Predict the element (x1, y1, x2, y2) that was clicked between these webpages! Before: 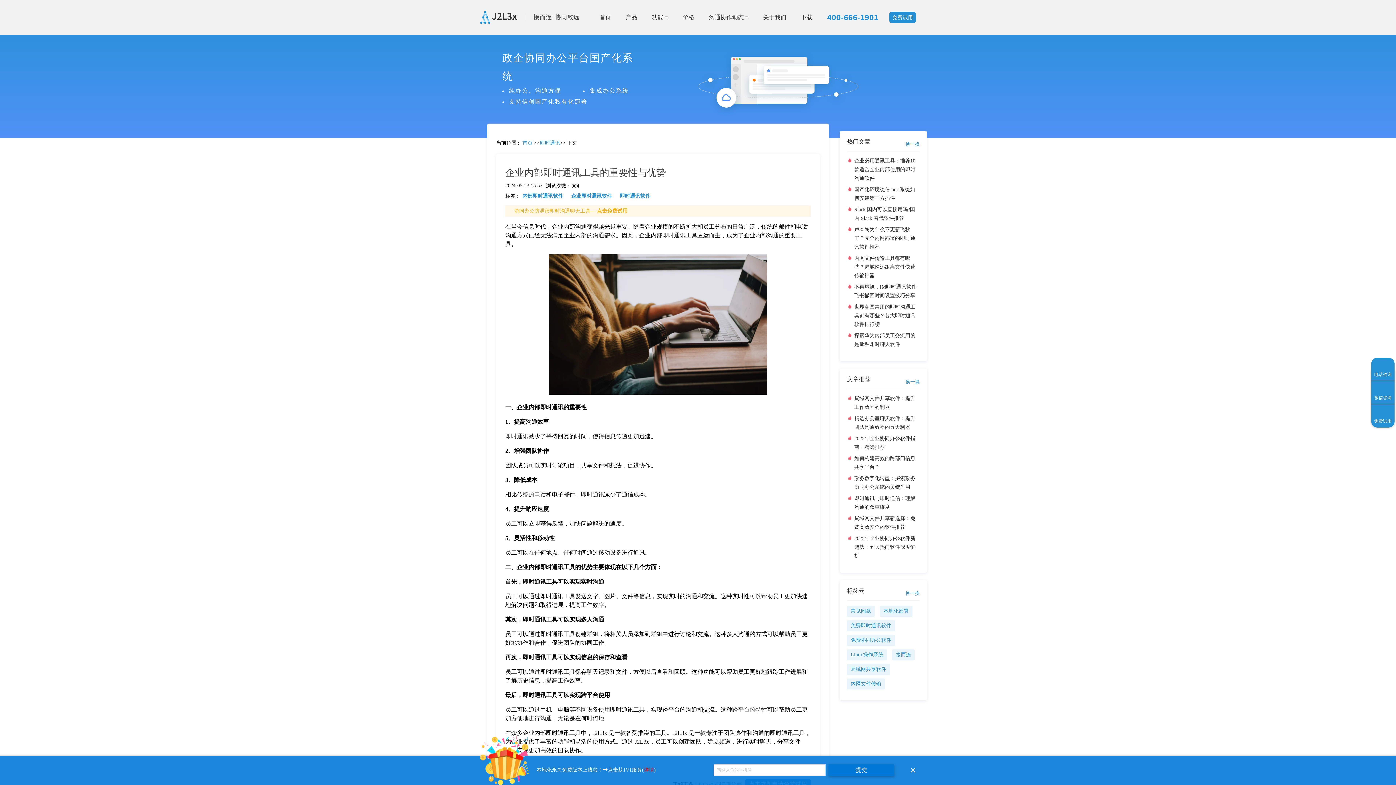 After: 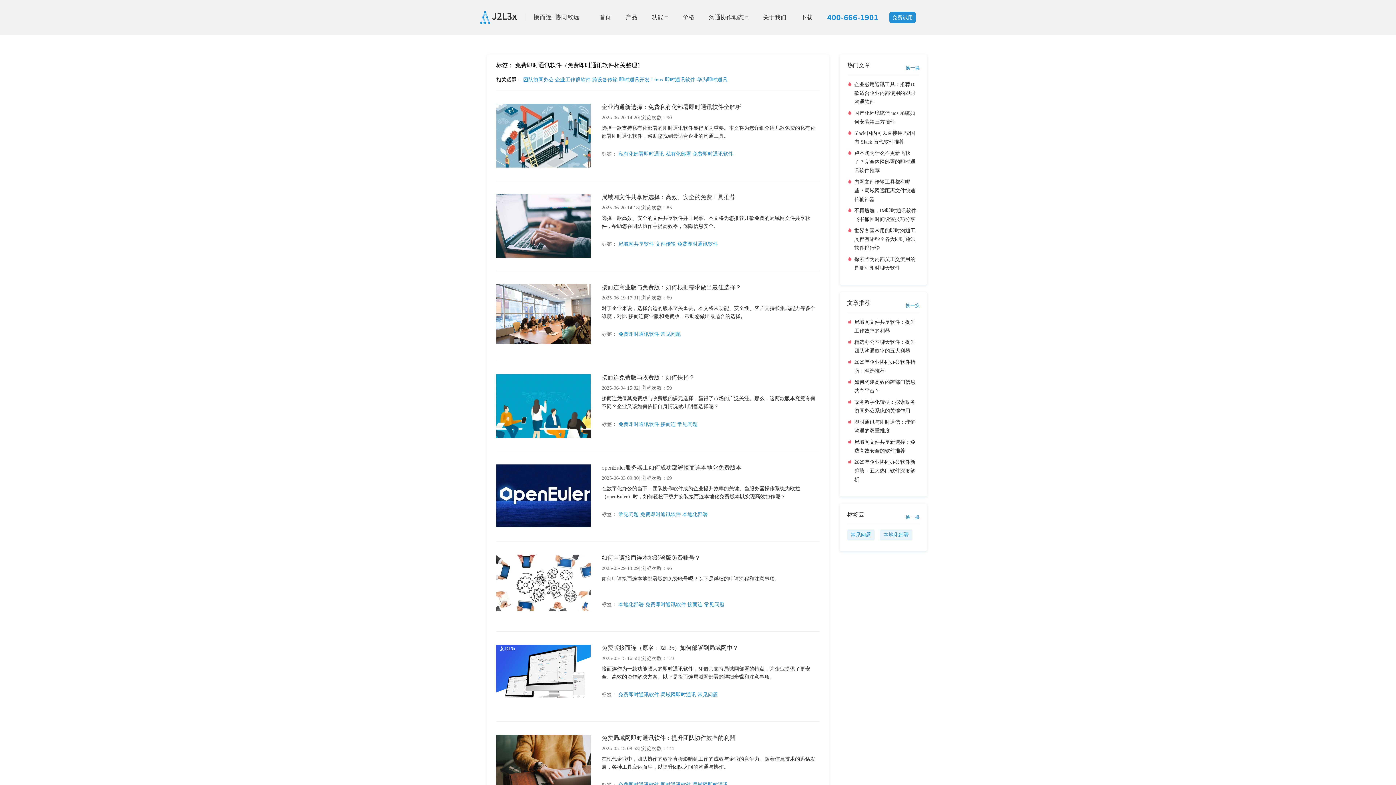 Action: bbox: (847, 620, 895, 631) label: 免费即时通讯软件